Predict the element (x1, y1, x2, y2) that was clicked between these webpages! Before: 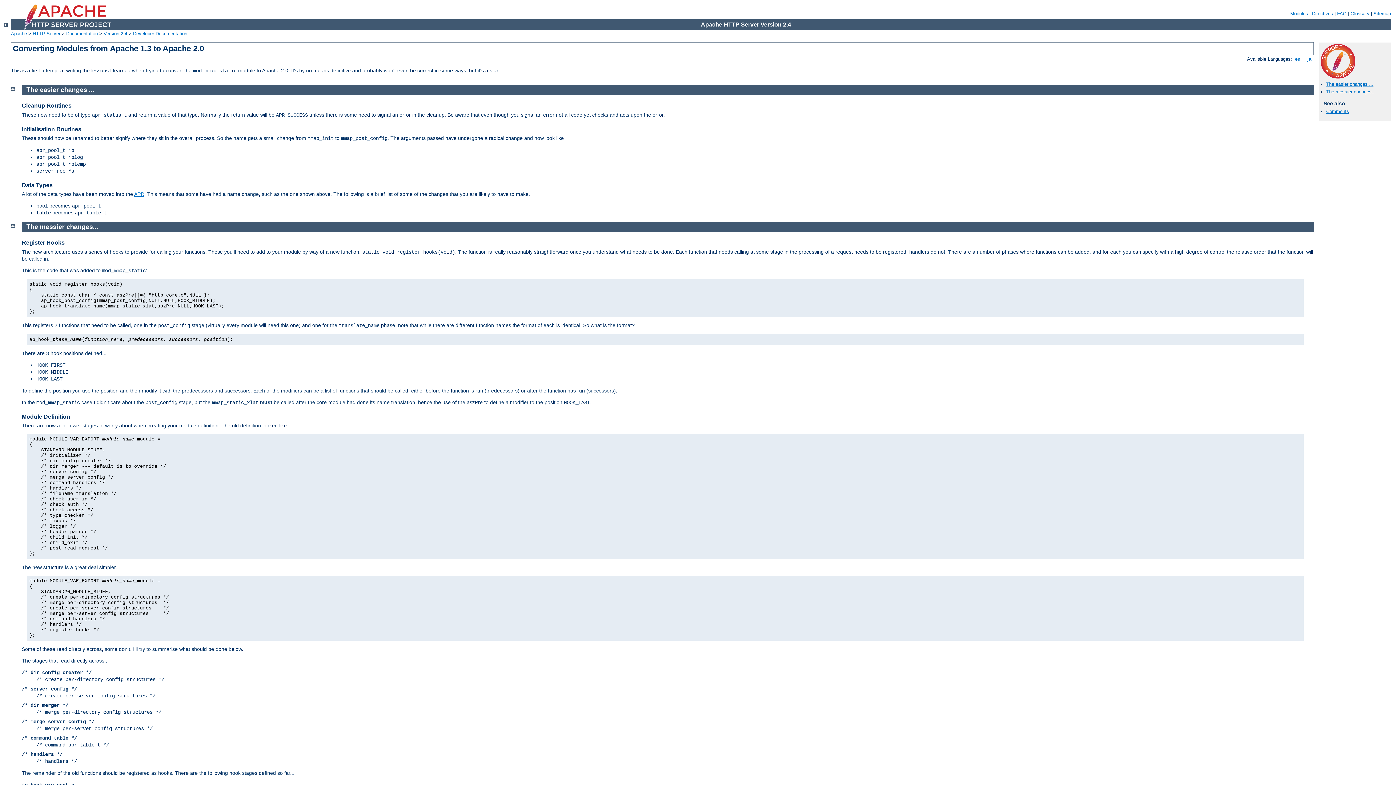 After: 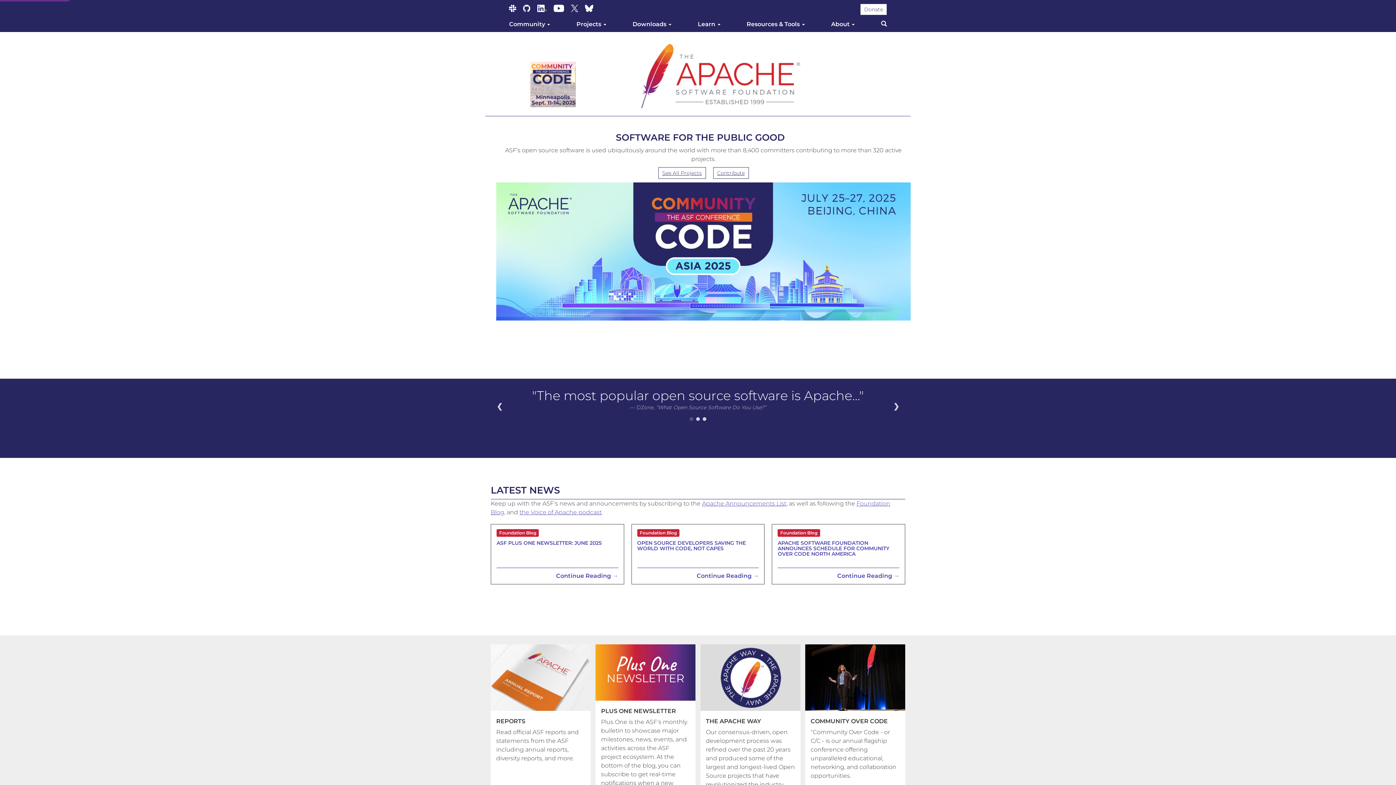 Action: label: Apache bbox: (10, 30, 26, 36)